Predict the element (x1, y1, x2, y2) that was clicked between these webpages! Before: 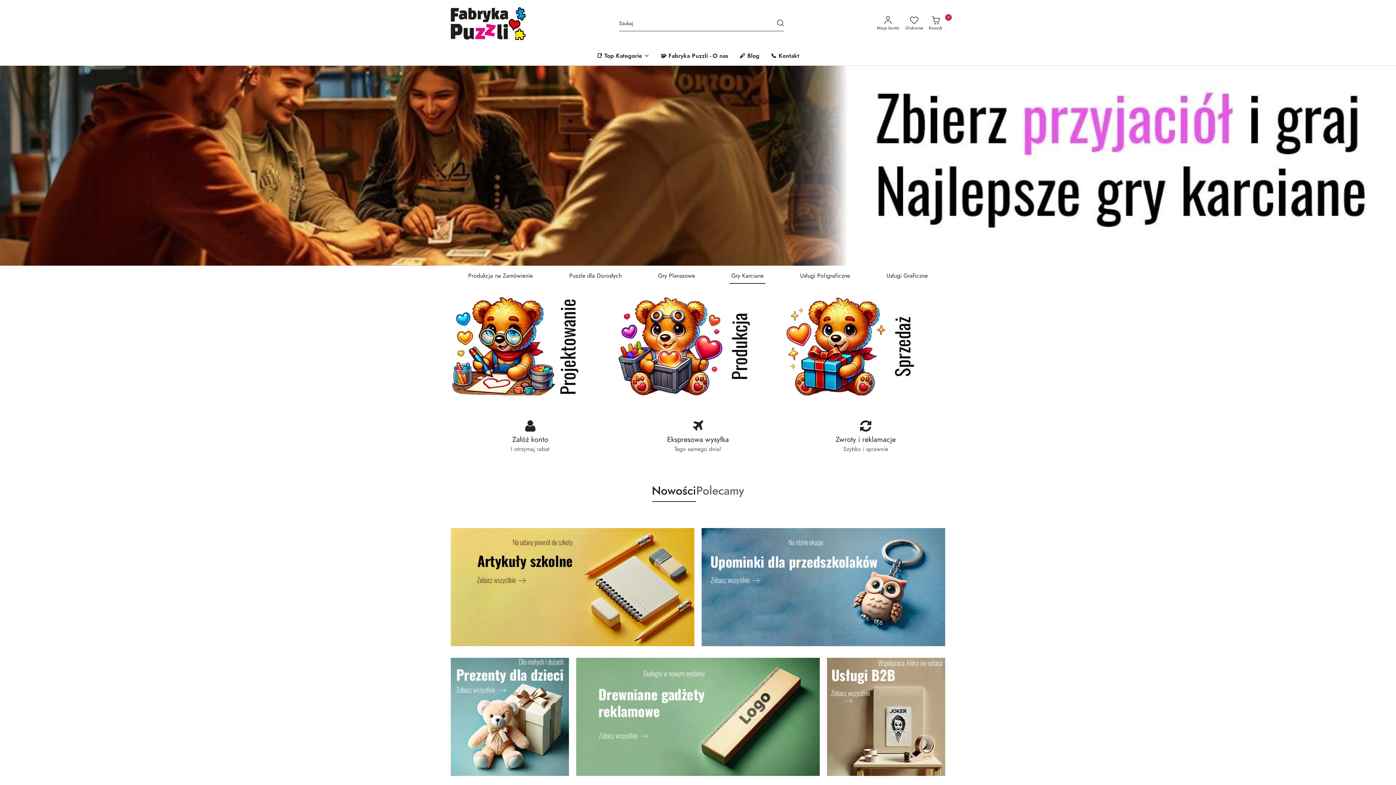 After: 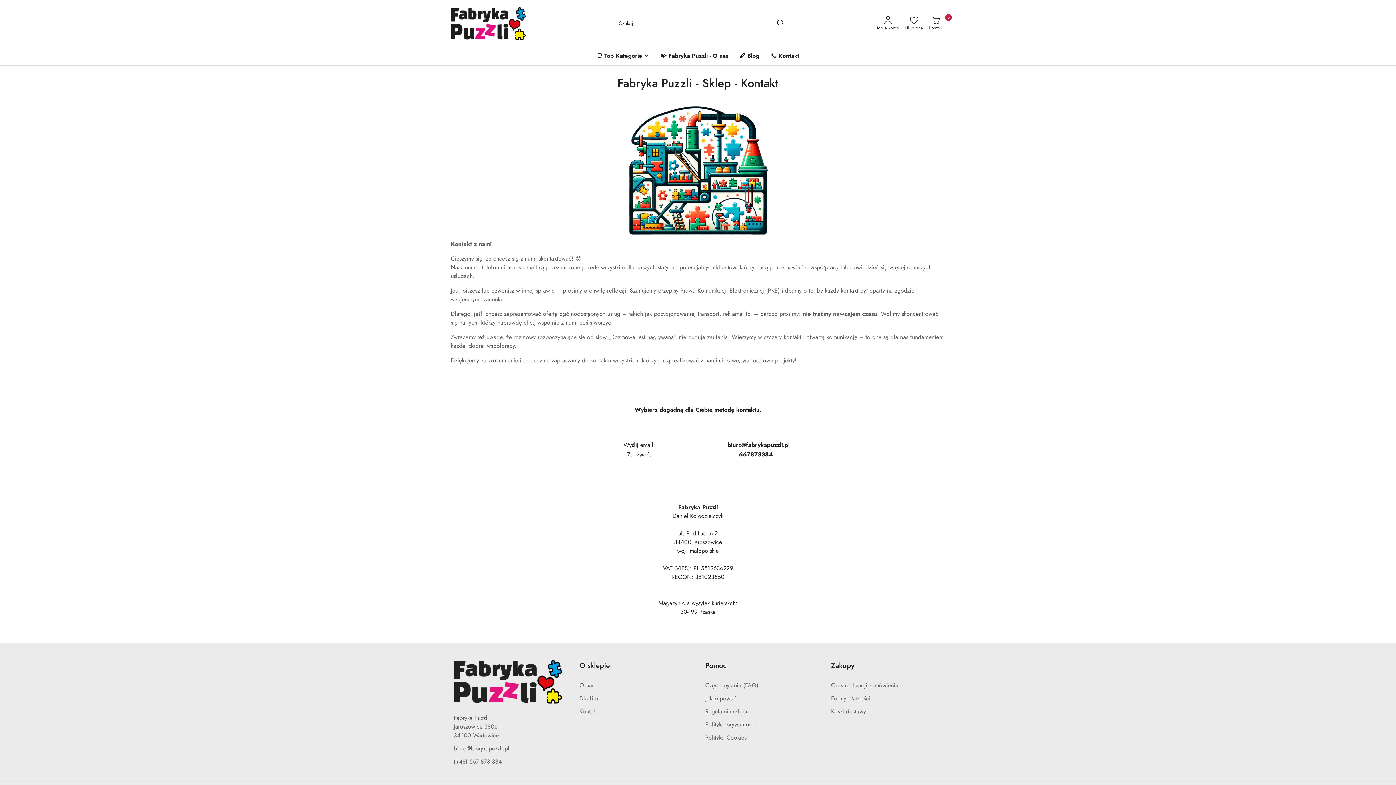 Action: label: 📞 Kontakt bbox: (768, 47, 802, 65)